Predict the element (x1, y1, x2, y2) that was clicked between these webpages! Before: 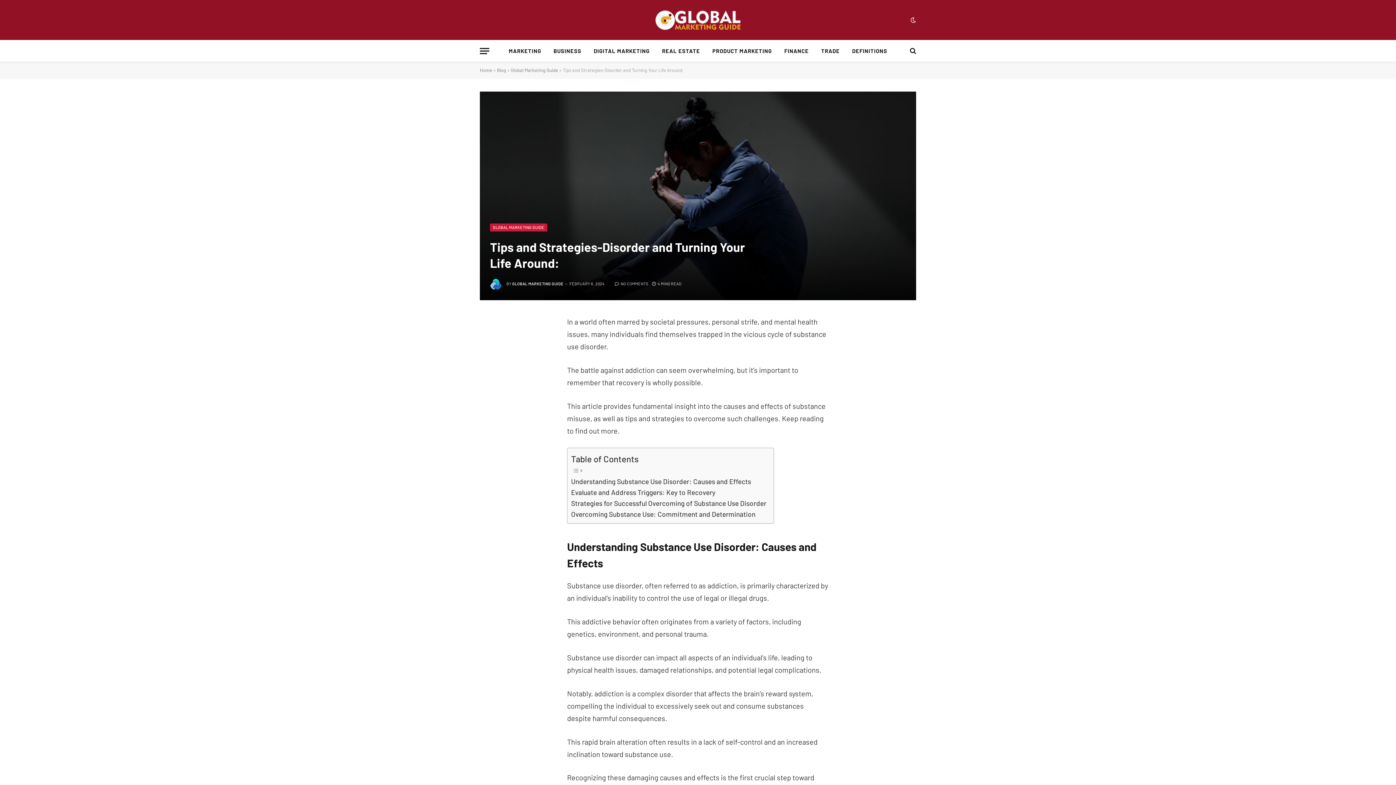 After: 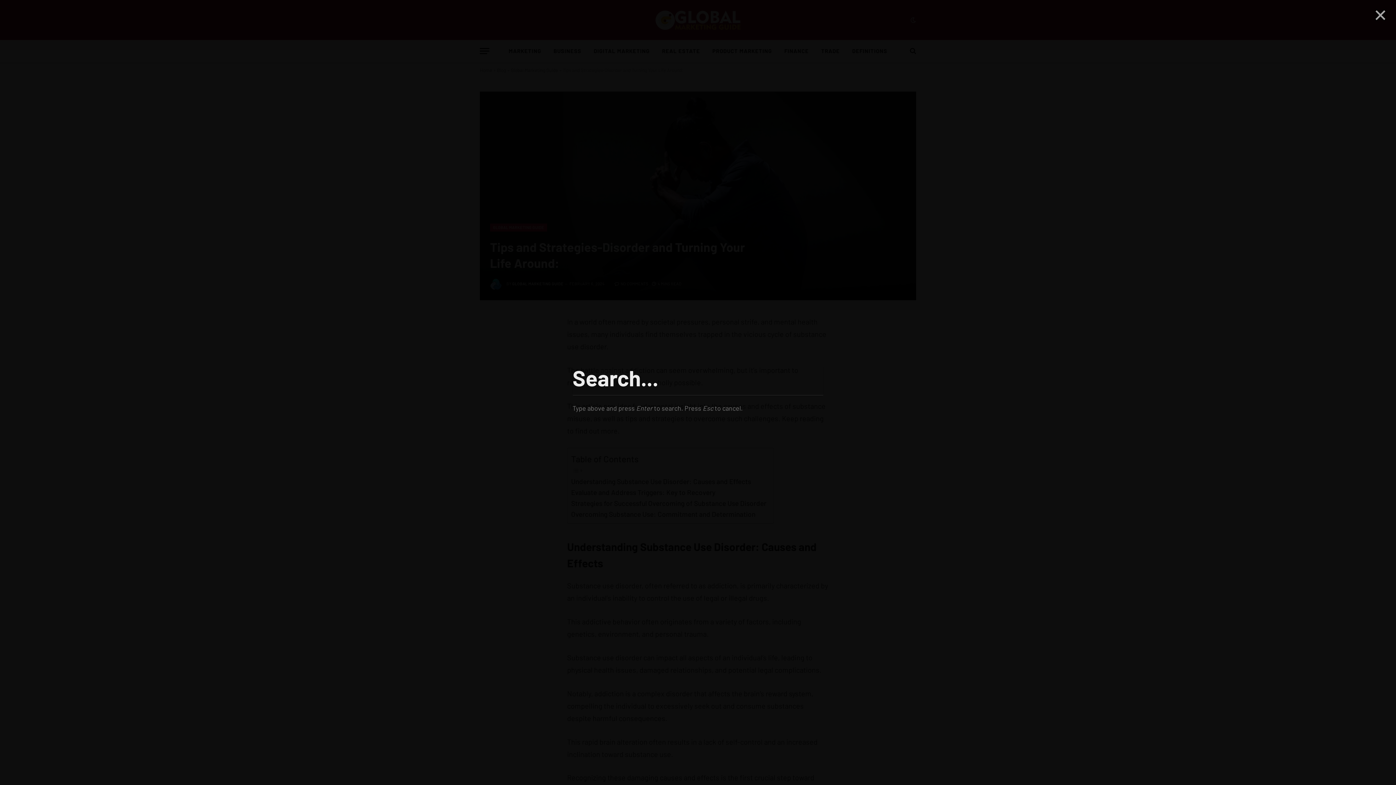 Action: bbox: (908, 42, 916, 59)